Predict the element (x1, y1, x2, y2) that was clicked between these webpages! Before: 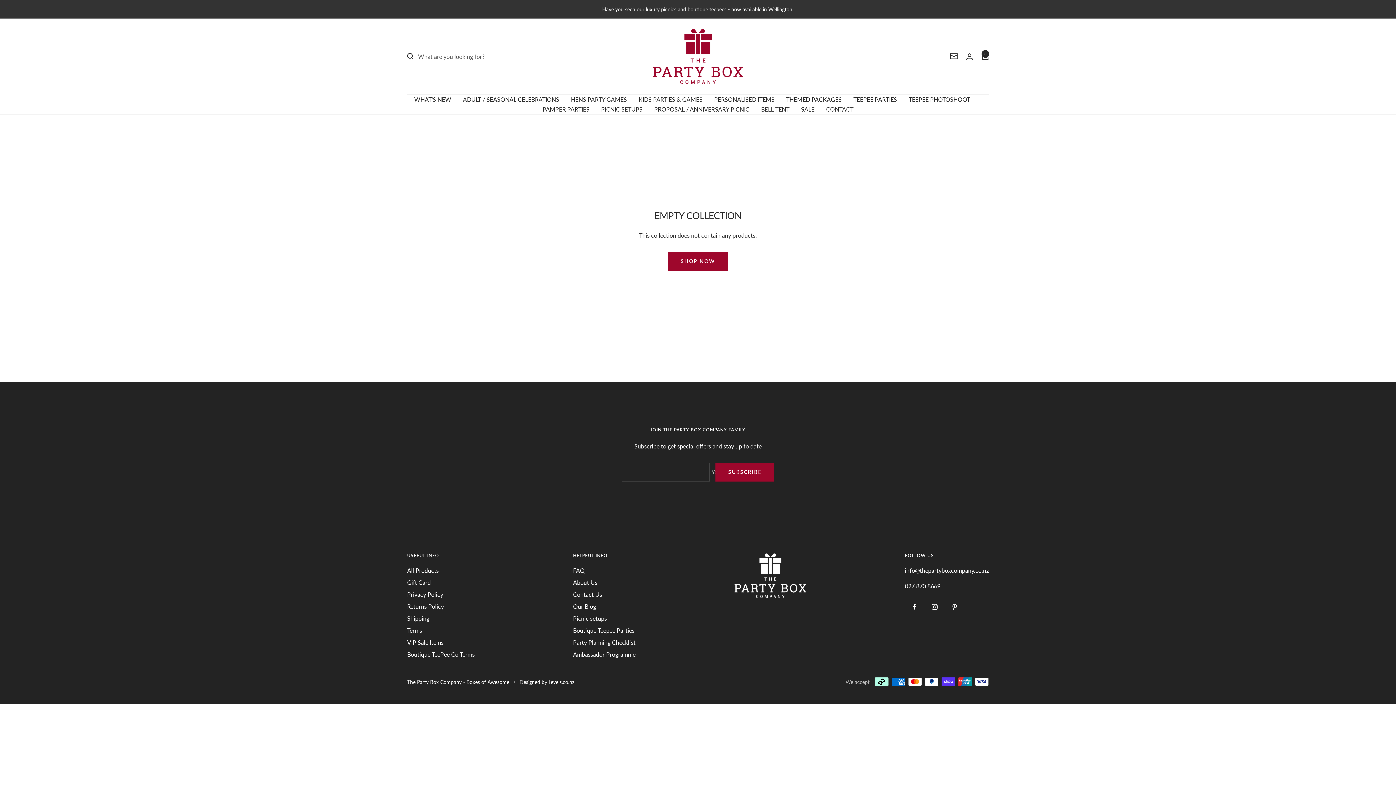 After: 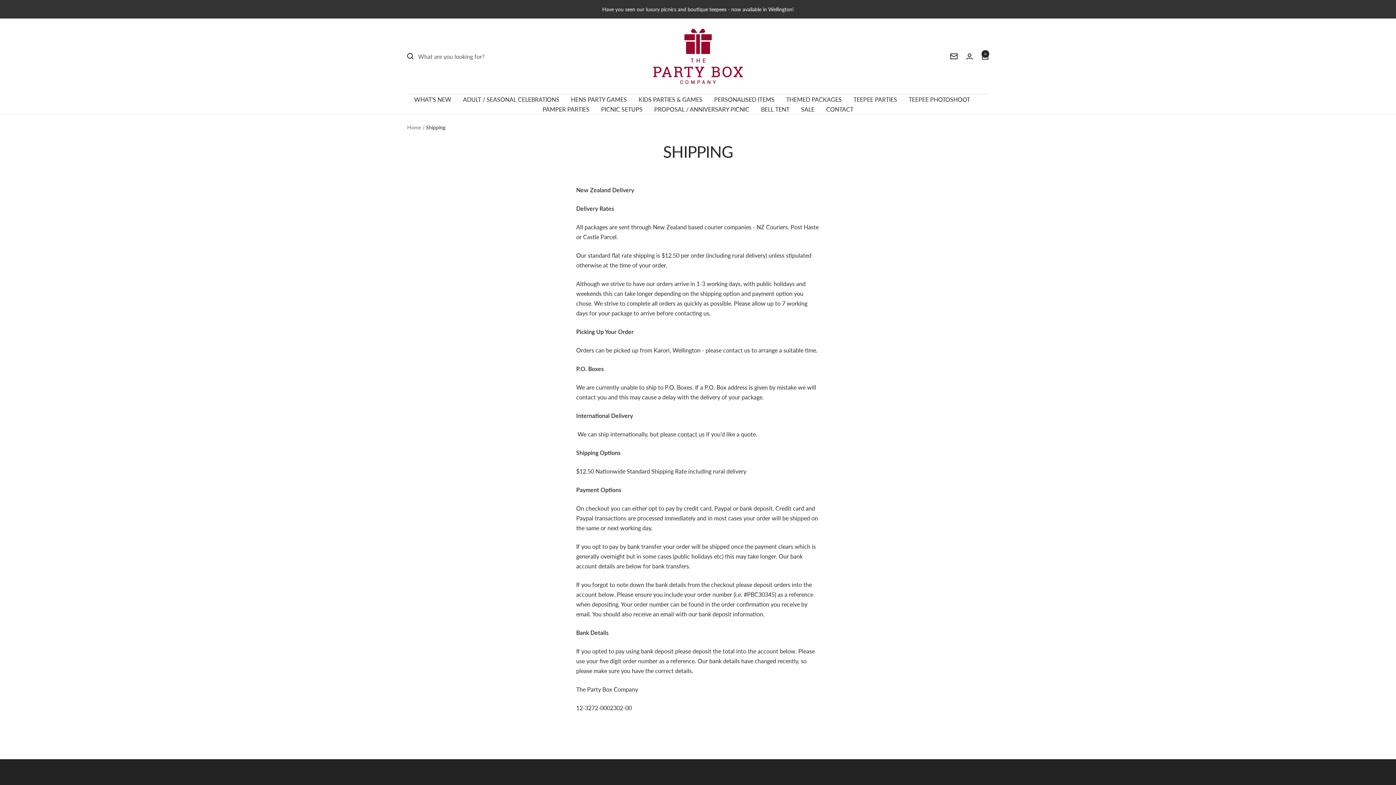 Action: label: Shipping bbox: (407, 613, 429, 623)